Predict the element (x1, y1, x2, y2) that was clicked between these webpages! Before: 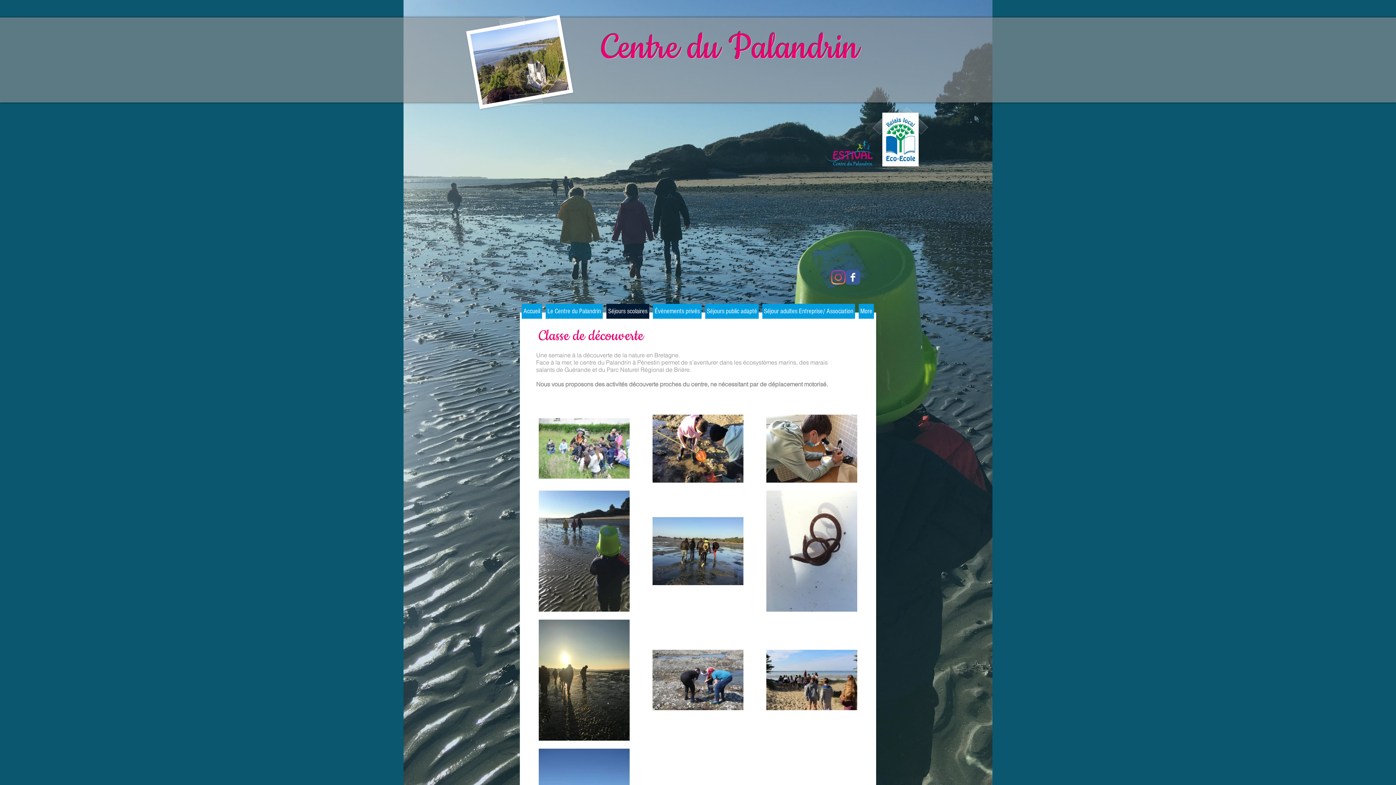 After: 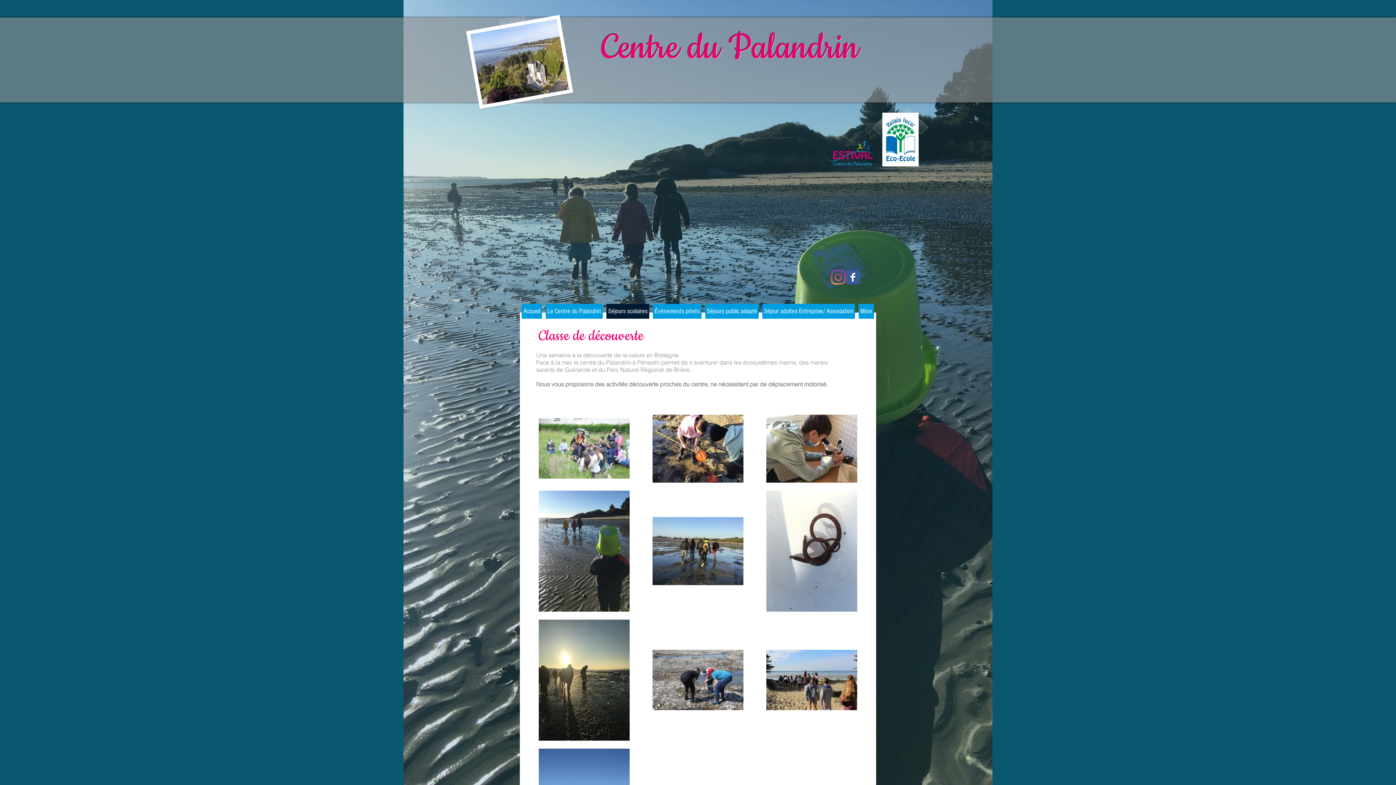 Action: bbox: (845, 270, 860, 284) label: Wix Facebook page